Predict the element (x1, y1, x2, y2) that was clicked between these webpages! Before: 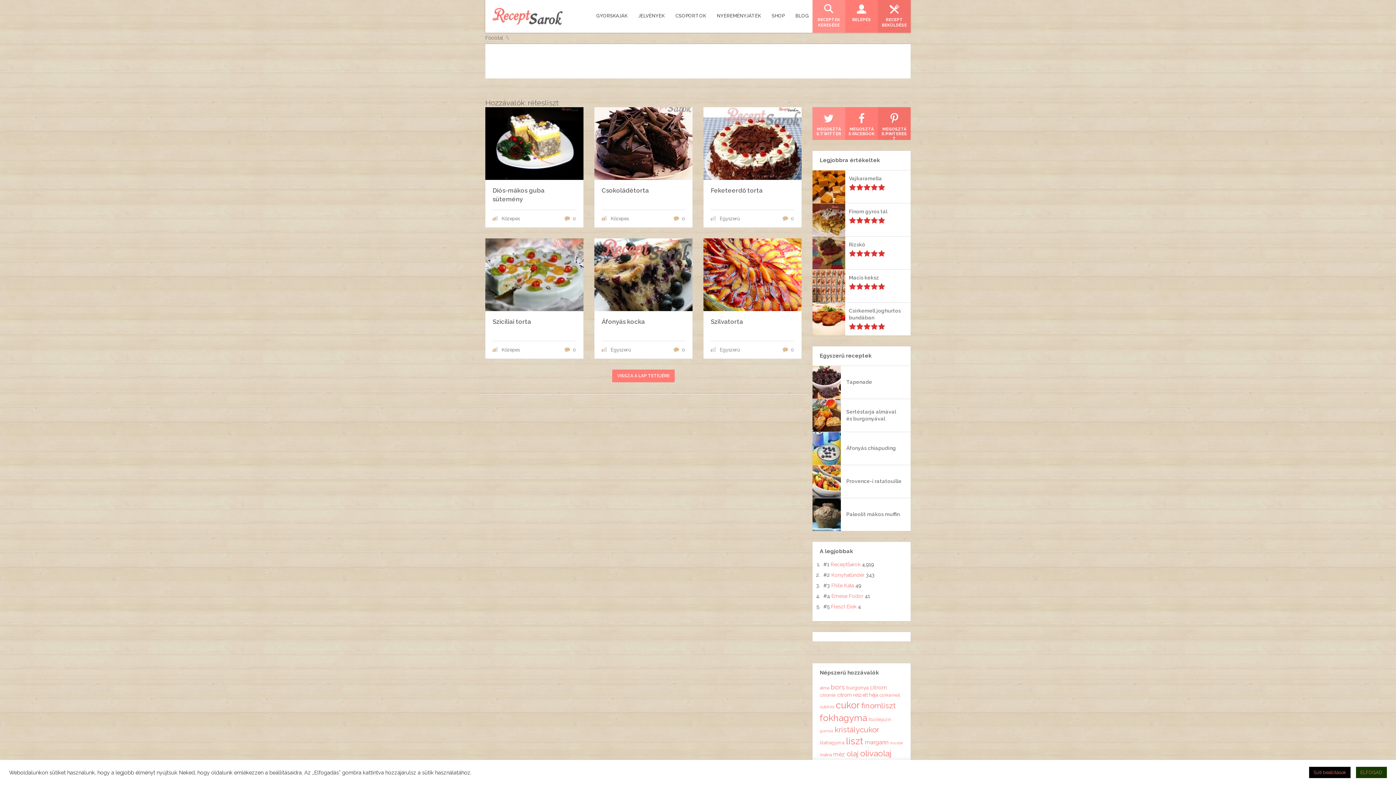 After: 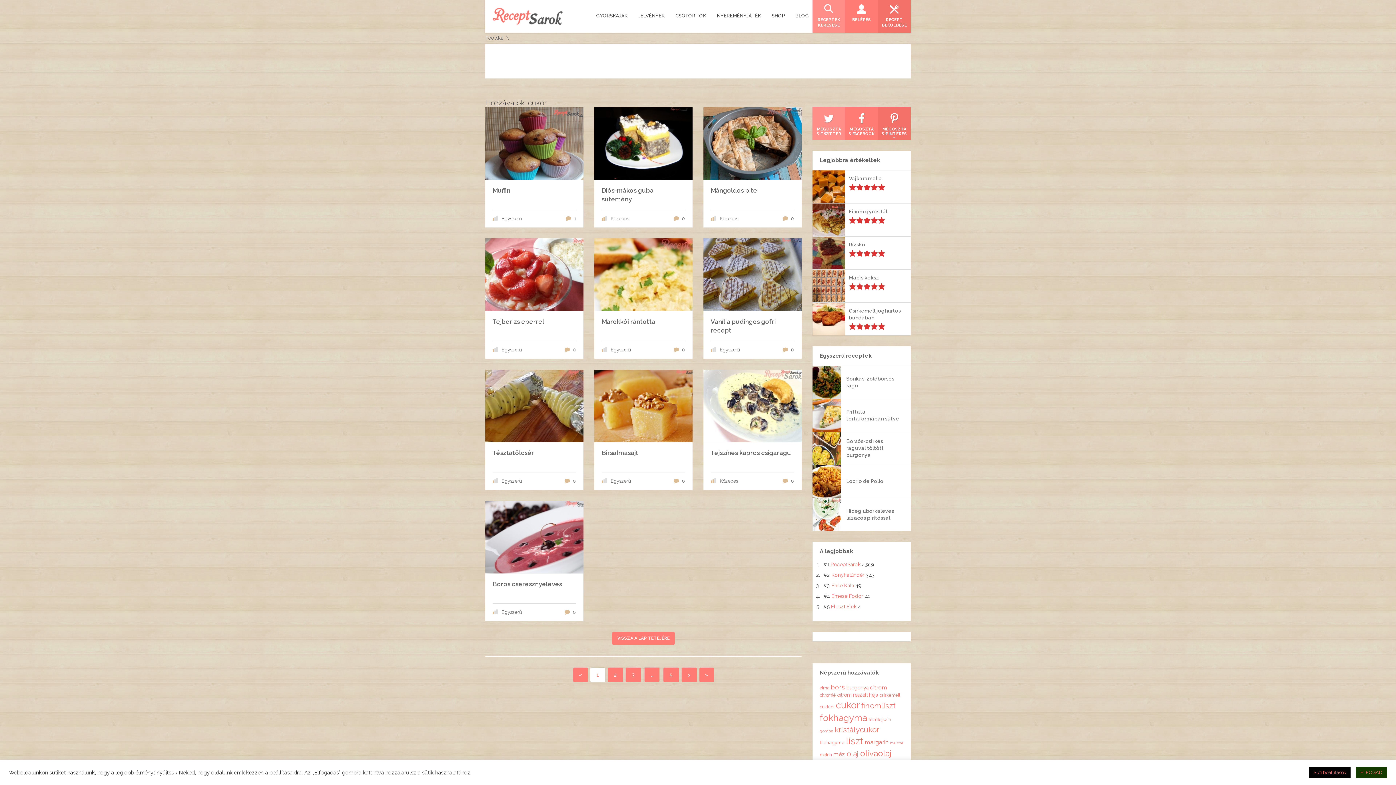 Action: label: cukor (41 elem) bbox: (836, 700, 860, 710)